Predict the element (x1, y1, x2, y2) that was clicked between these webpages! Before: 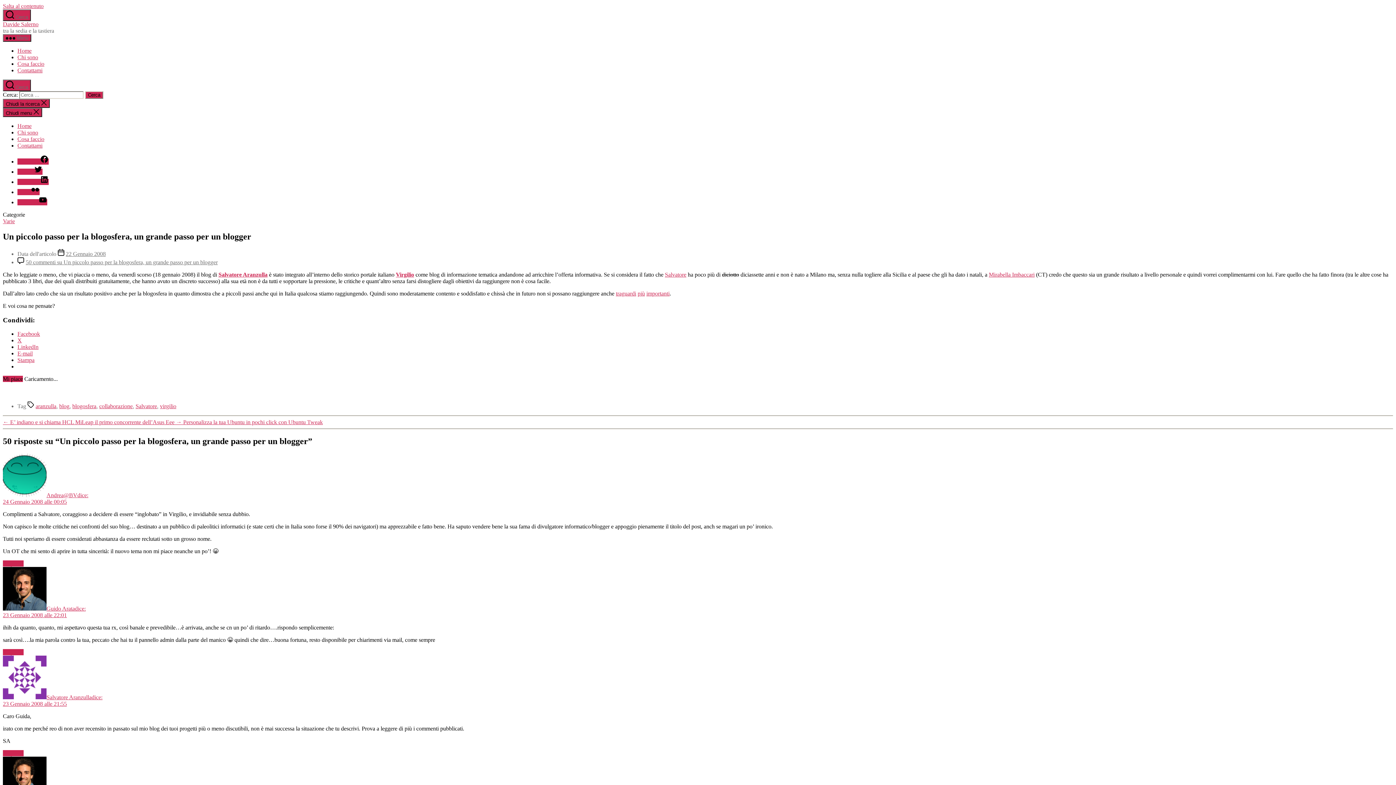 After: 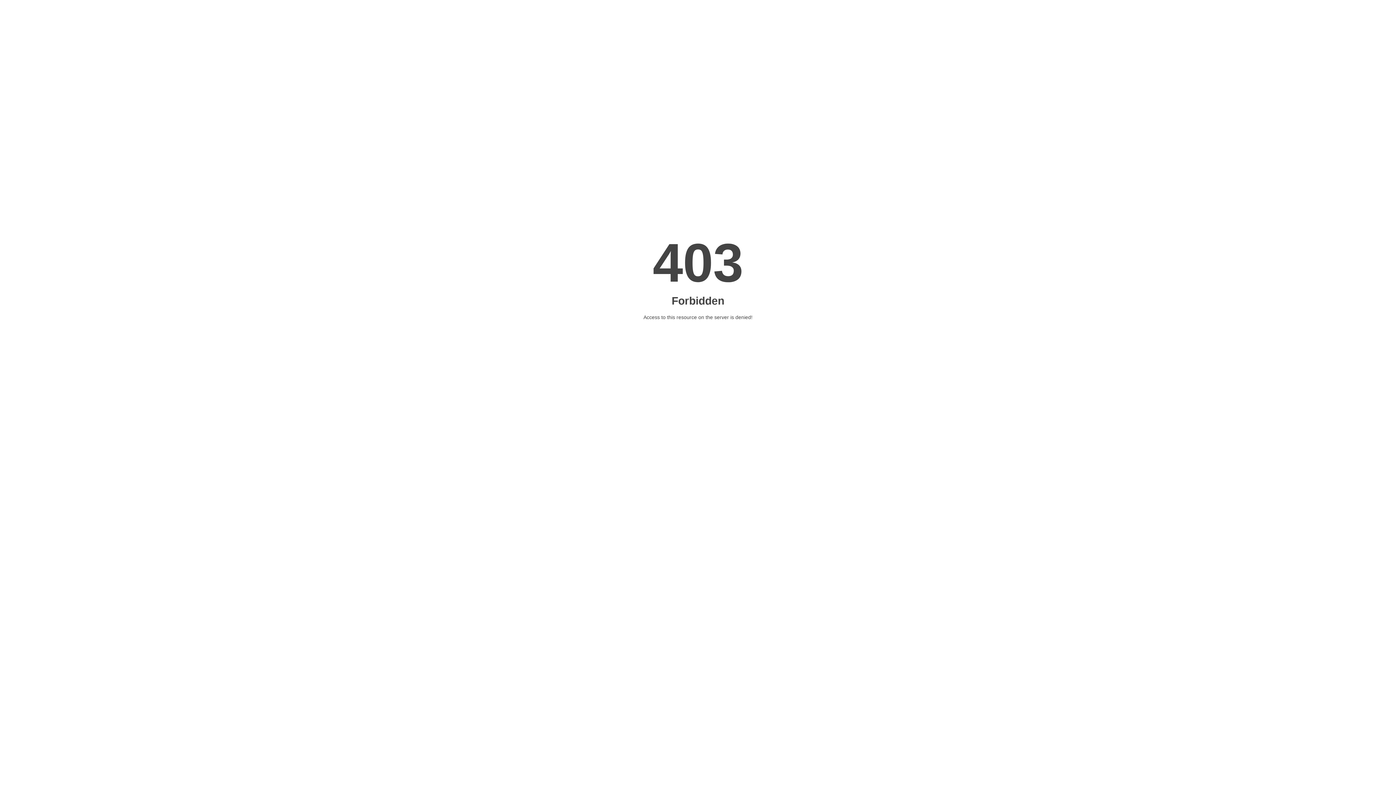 Action: bbox: (646, 290, 669, 296) label: importanti